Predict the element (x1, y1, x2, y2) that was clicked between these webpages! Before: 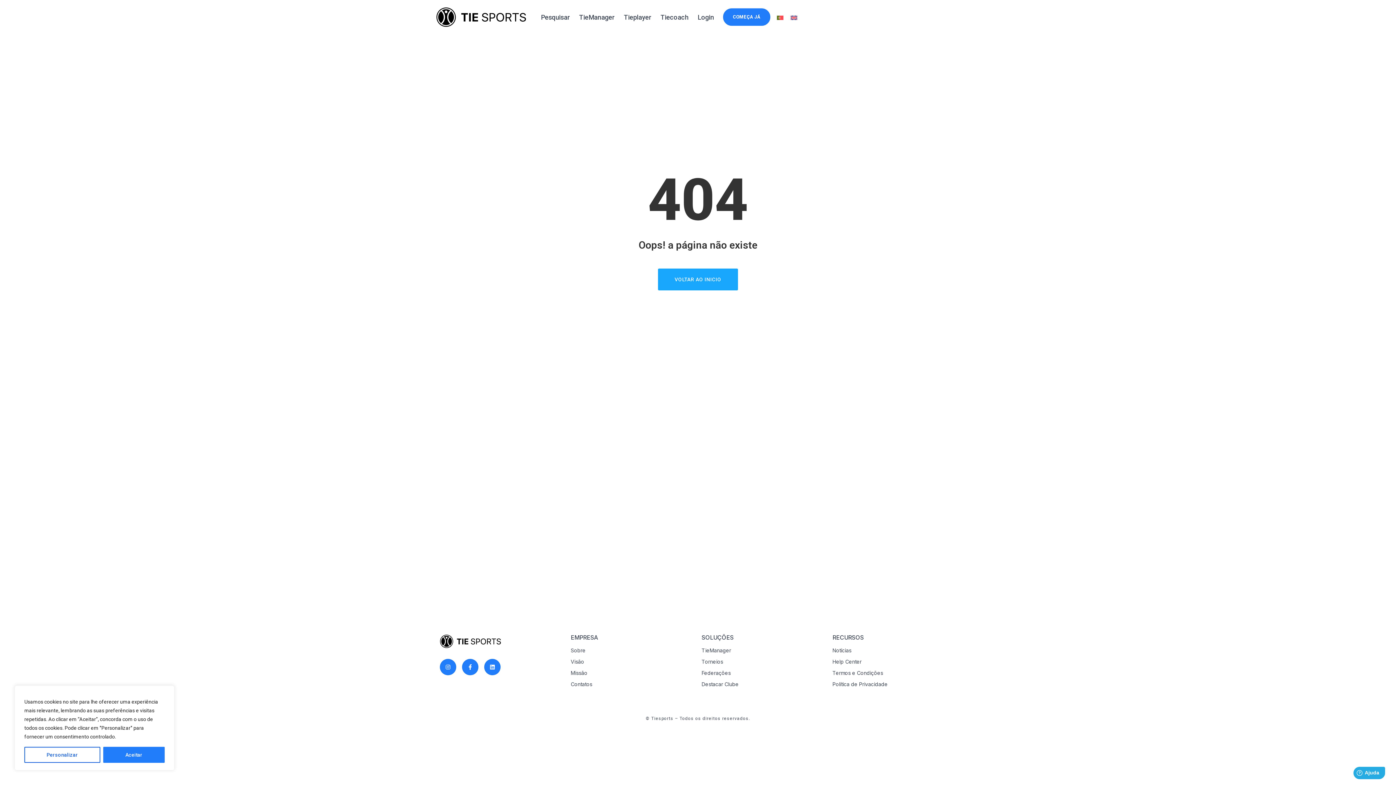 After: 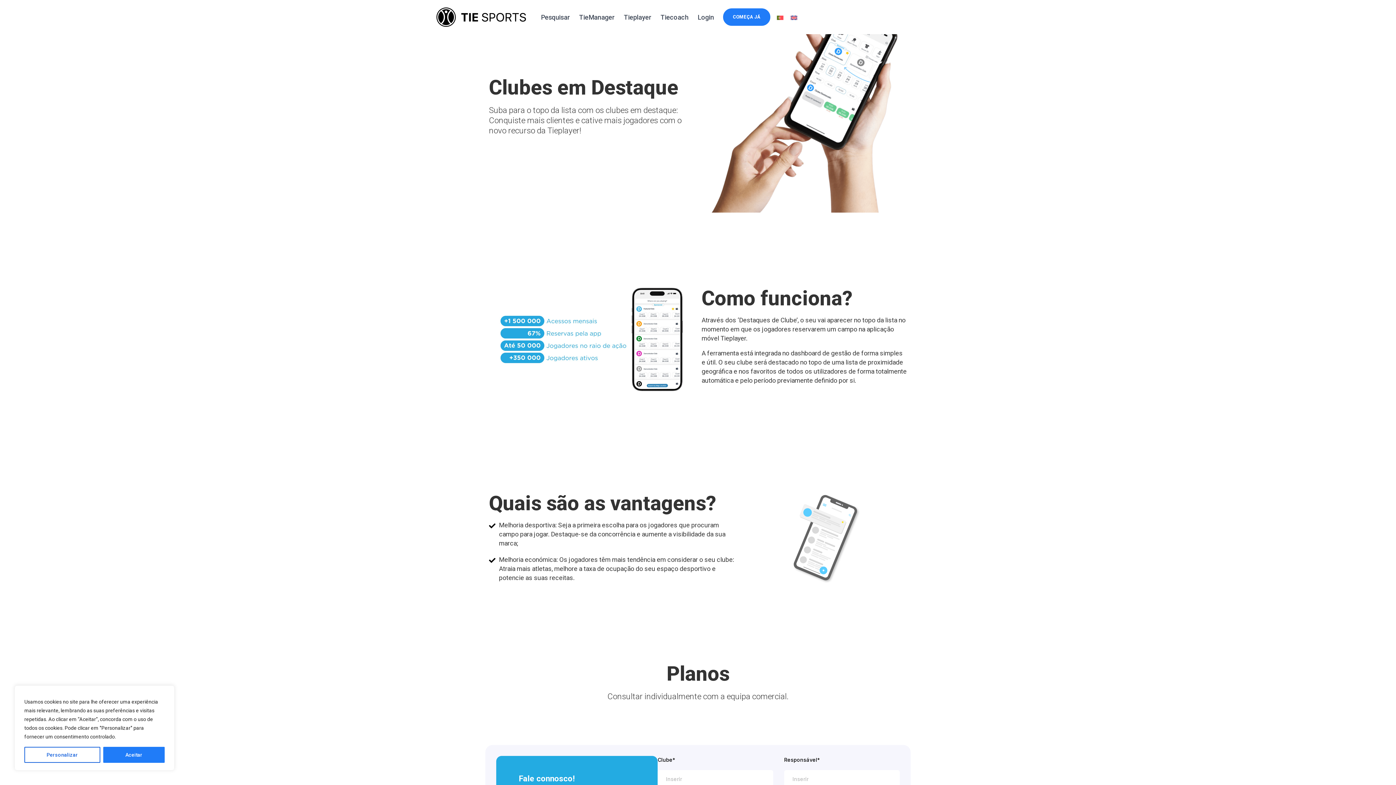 Action: bbox: (701, 681, 738, 687) label: Destacar Clube